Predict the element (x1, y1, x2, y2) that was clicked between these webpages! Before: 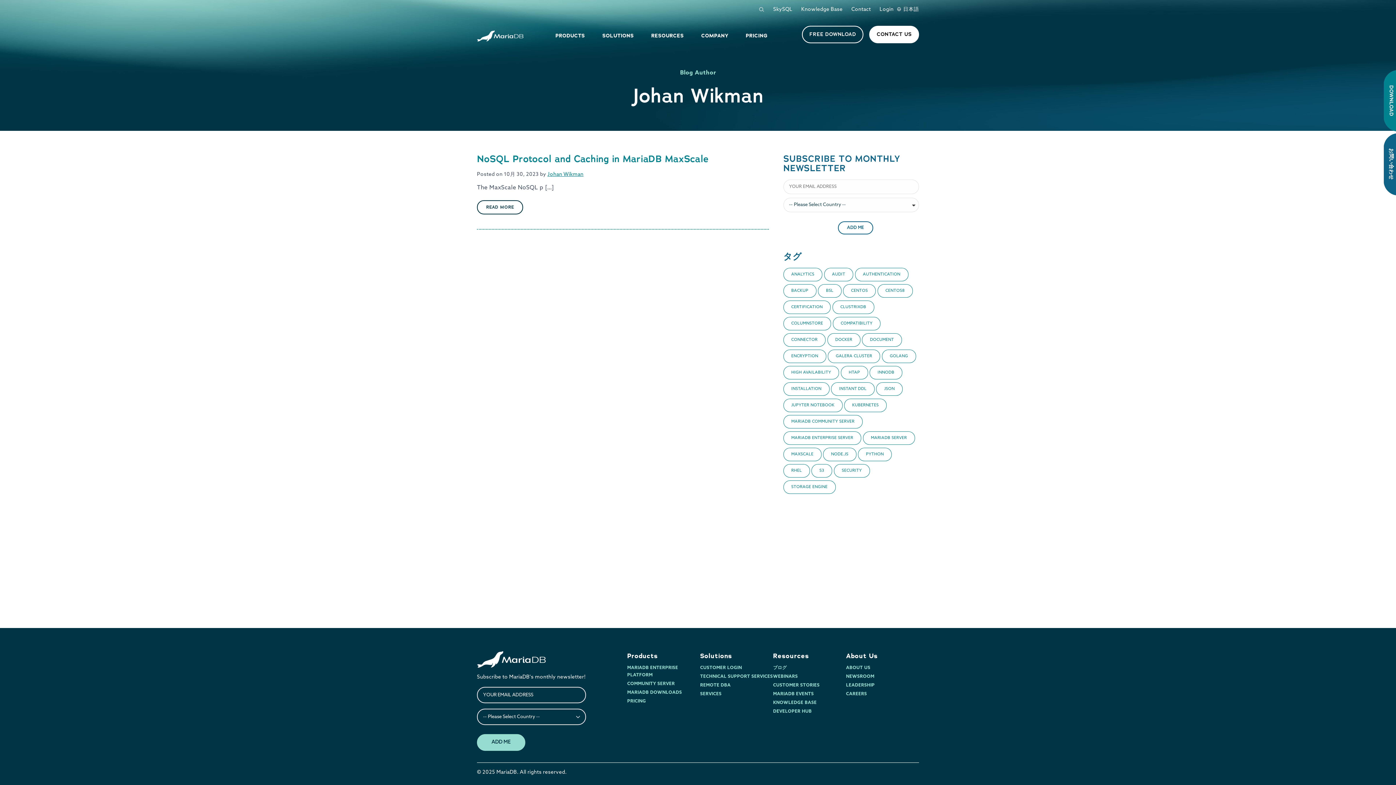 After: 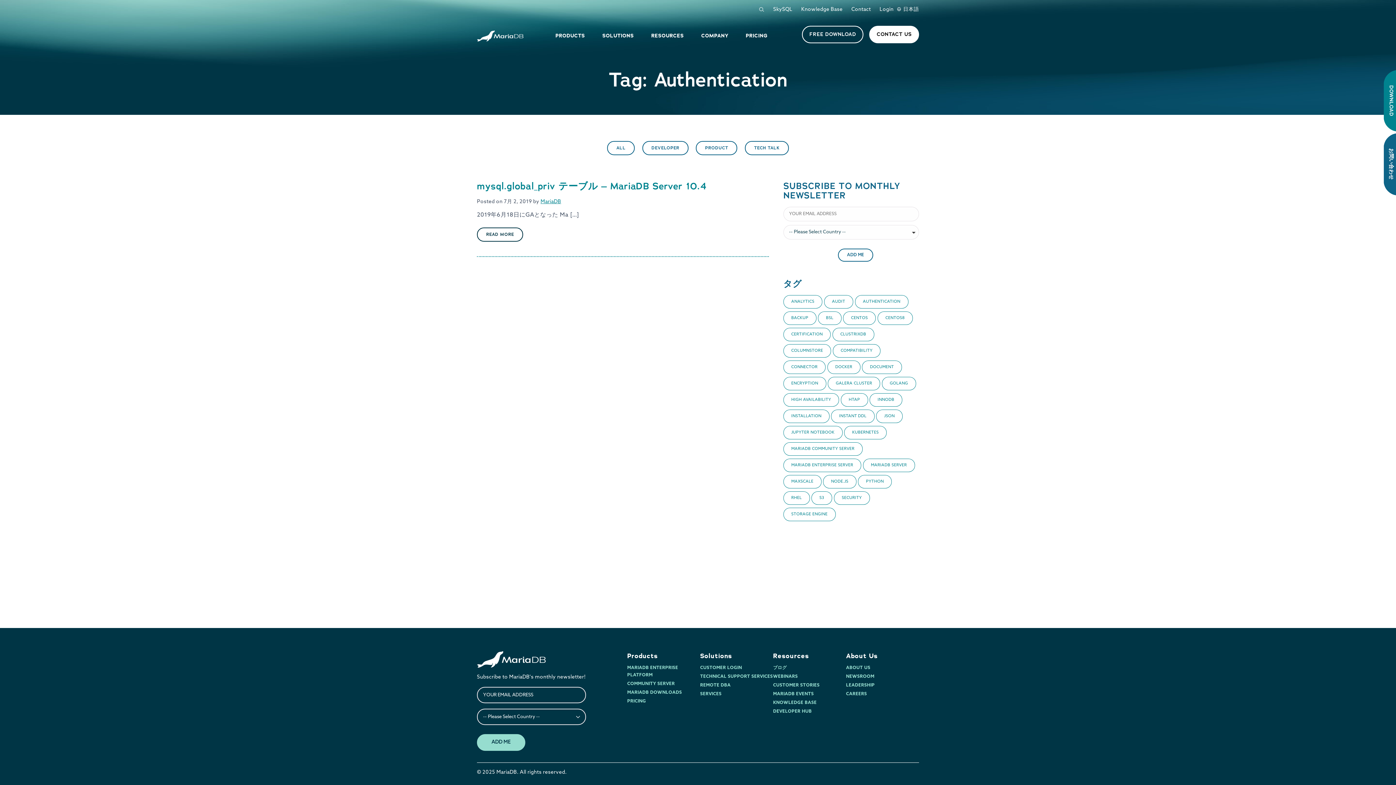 Action: label: Authentication (1個の項目) bbox: (855, 200, 908, 214)